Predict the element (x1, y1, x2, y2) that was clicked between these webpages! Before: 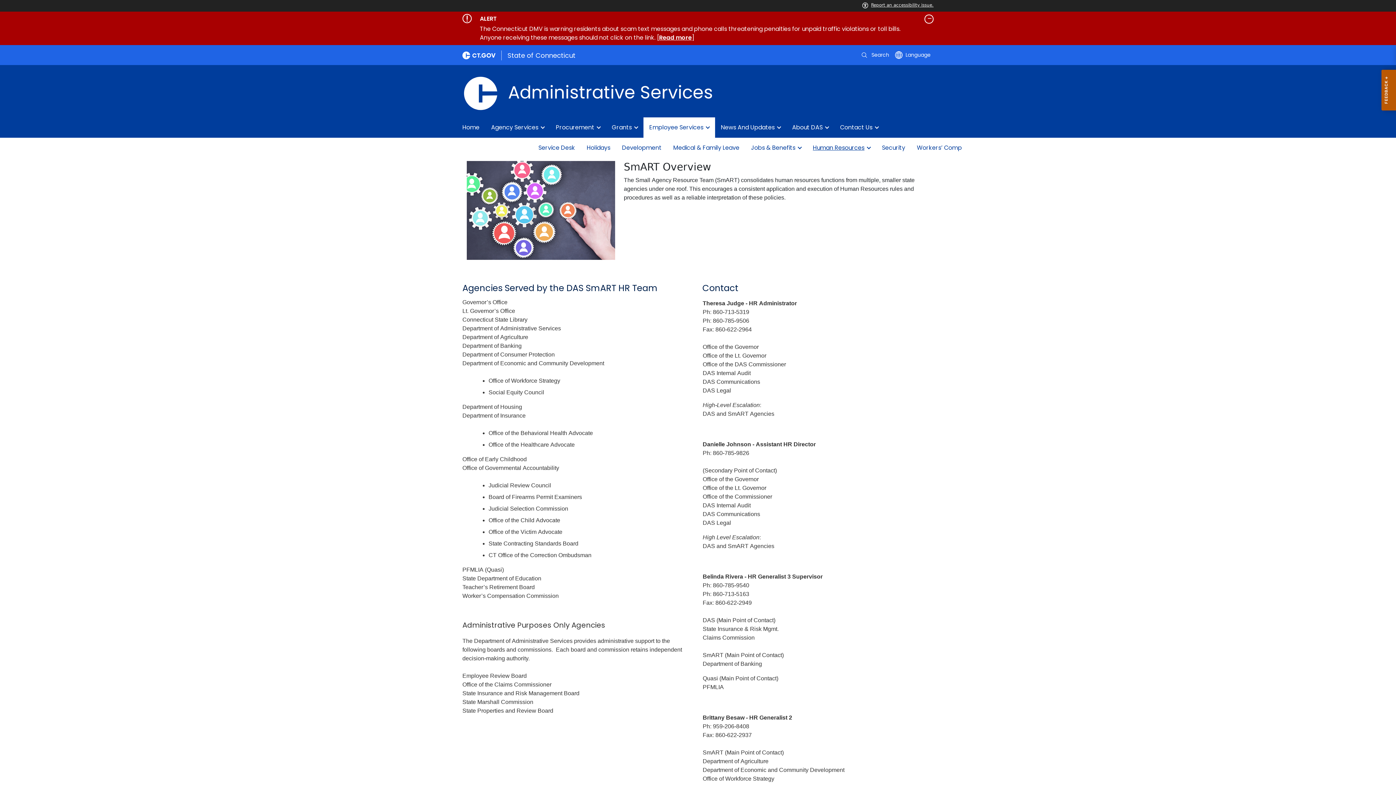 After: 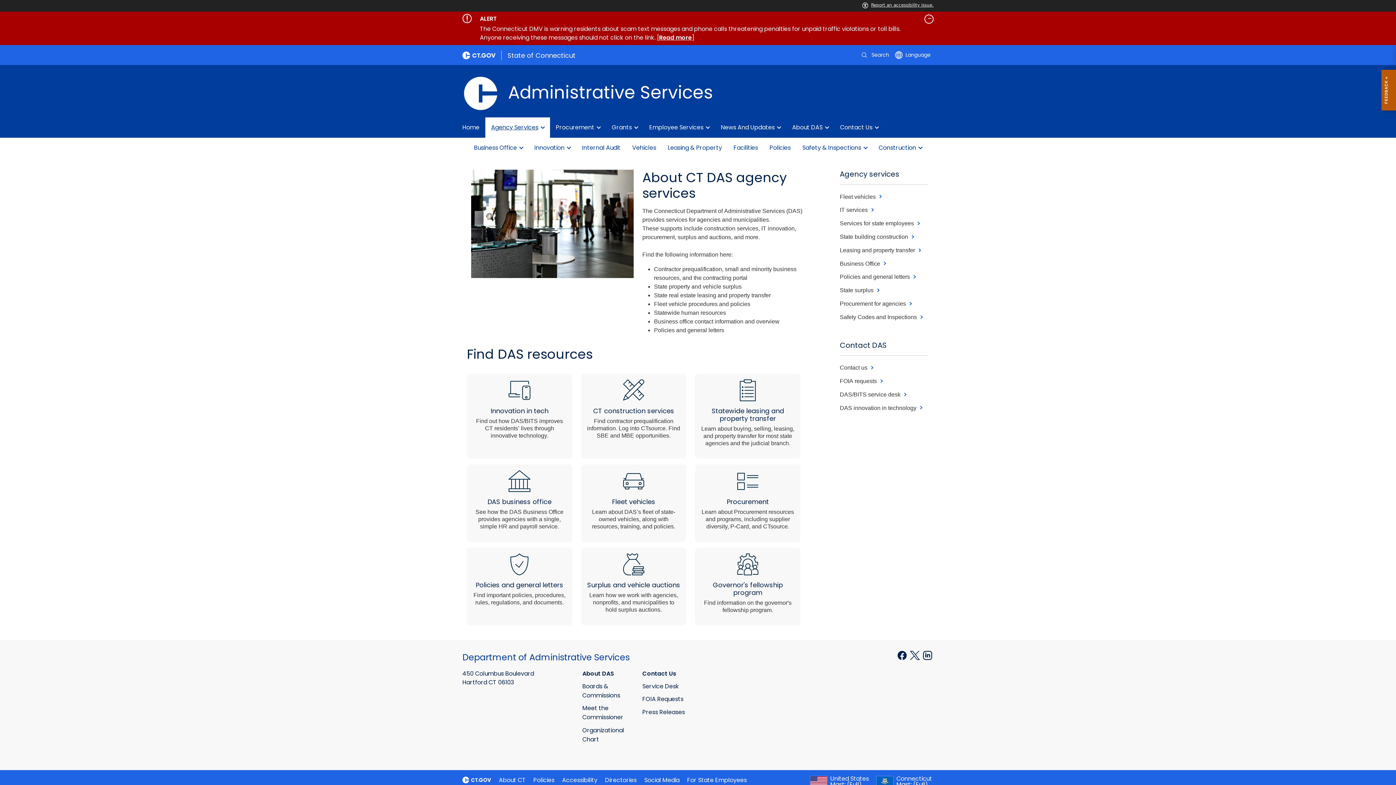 Action: label: Agency Services bbox: (485, 117, 550, 137)